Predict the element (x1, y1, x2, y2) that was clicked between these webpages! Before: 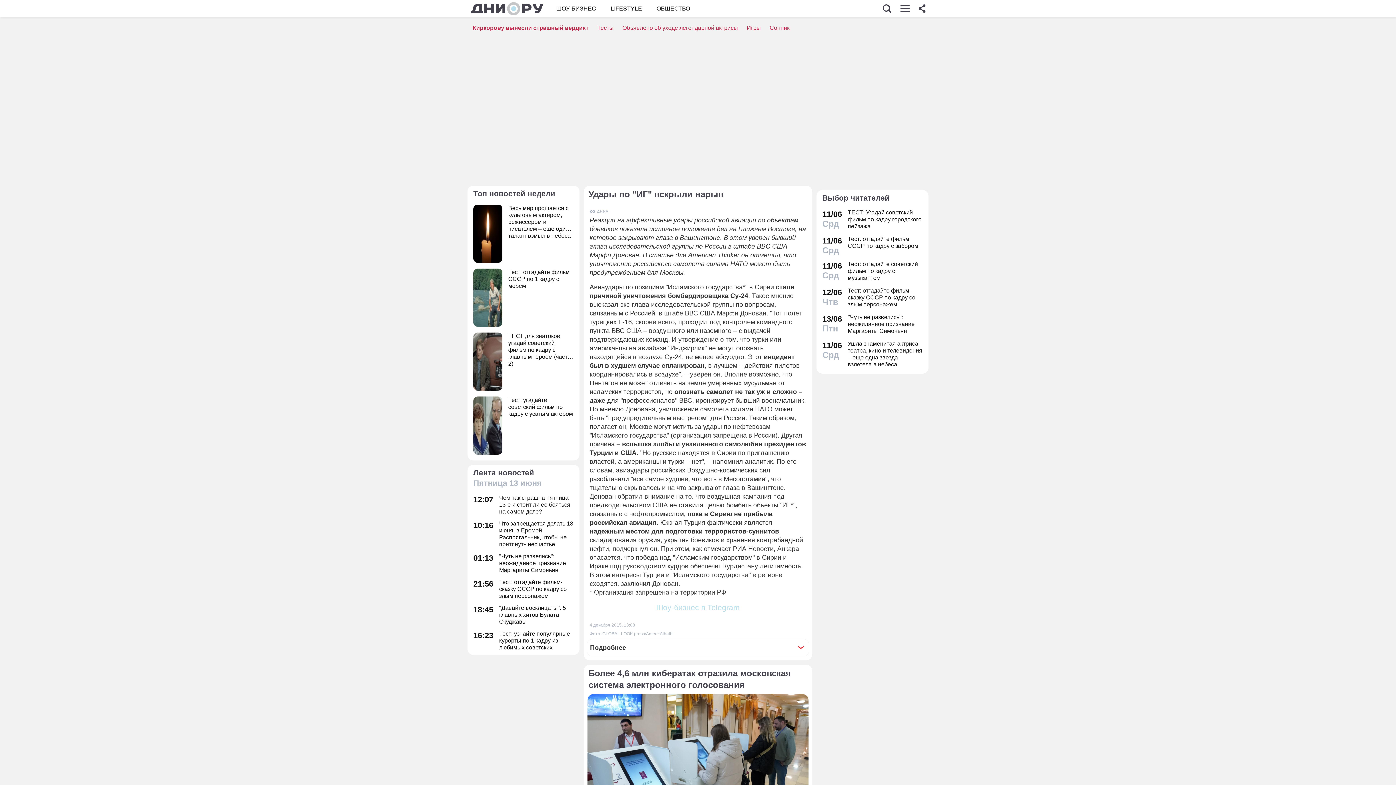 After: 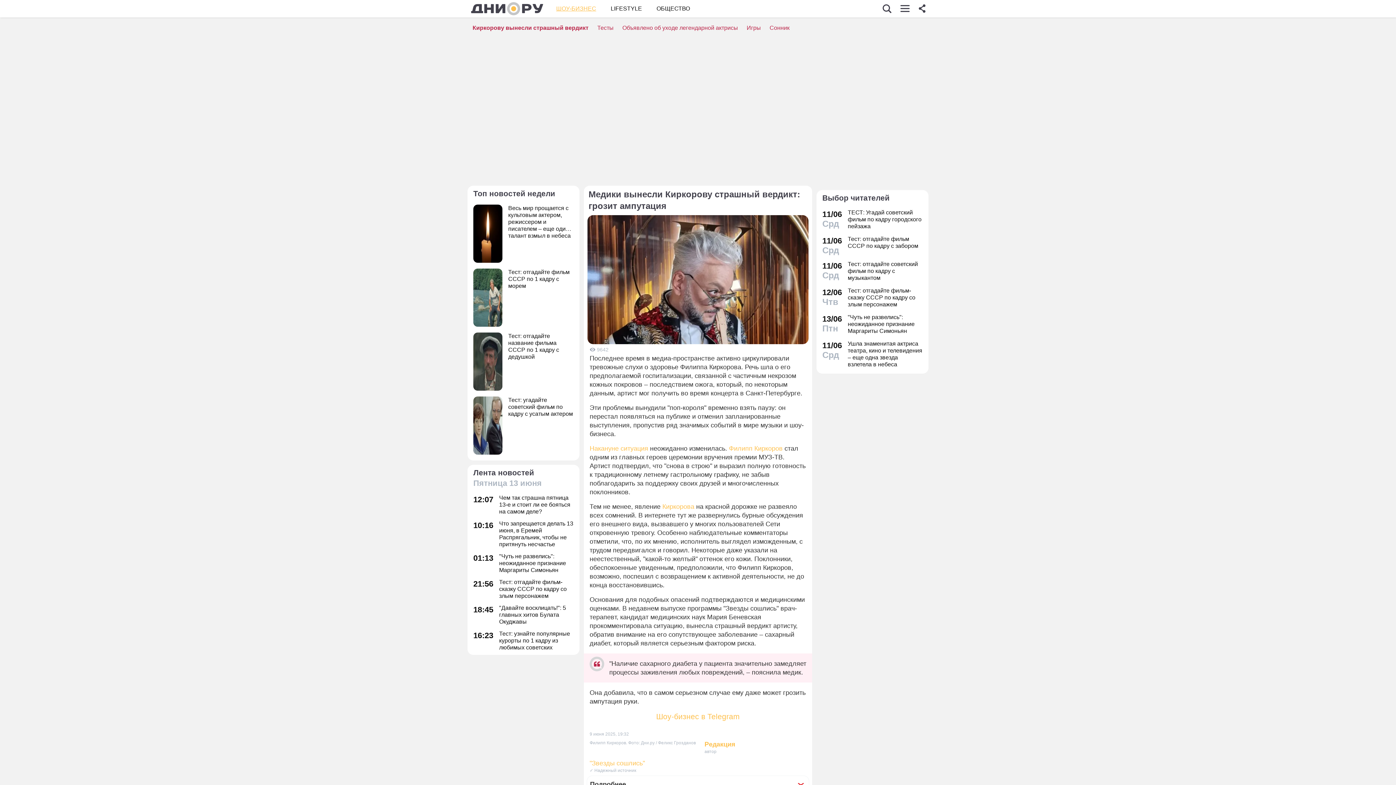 Action: label: Киркорову вынесли страшный вердикт bbox: (472, 24, 588, 30)